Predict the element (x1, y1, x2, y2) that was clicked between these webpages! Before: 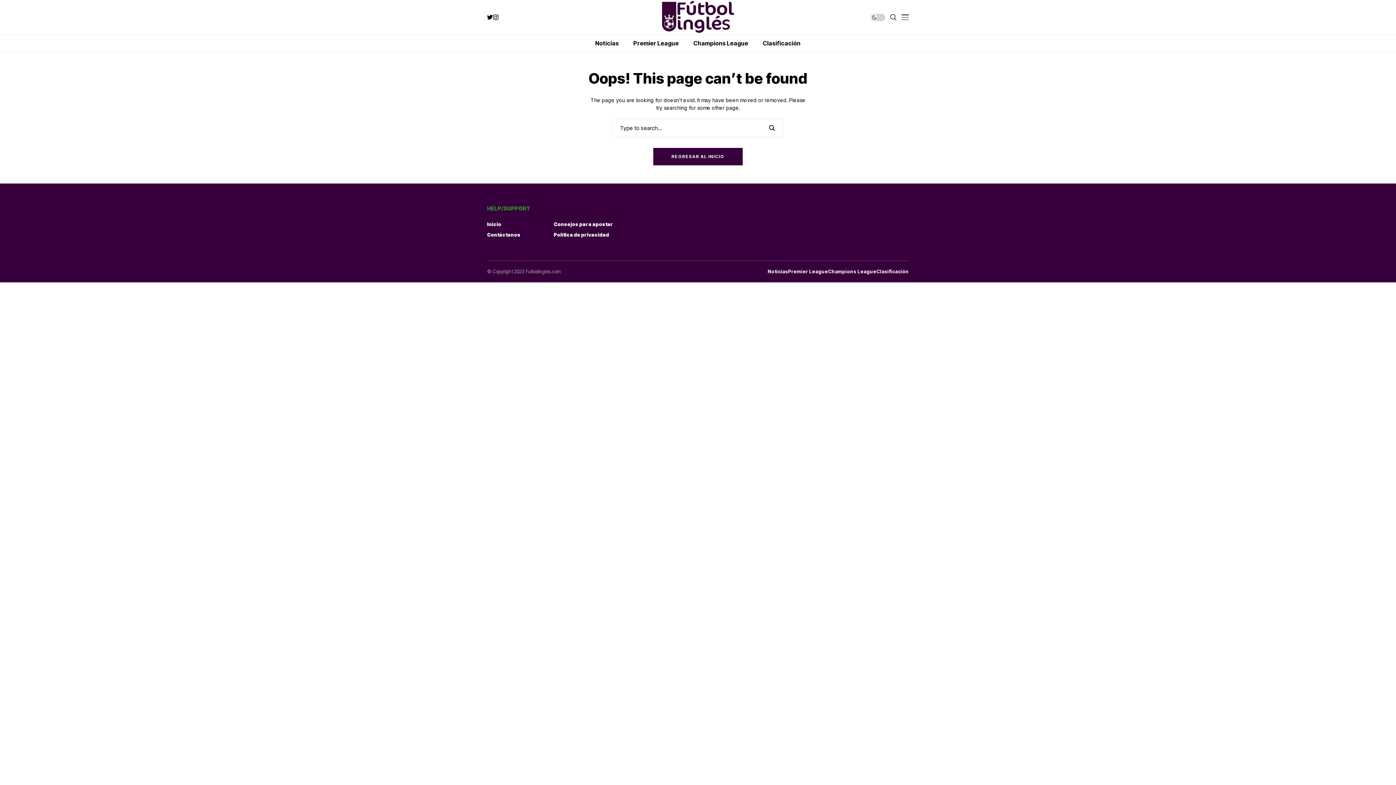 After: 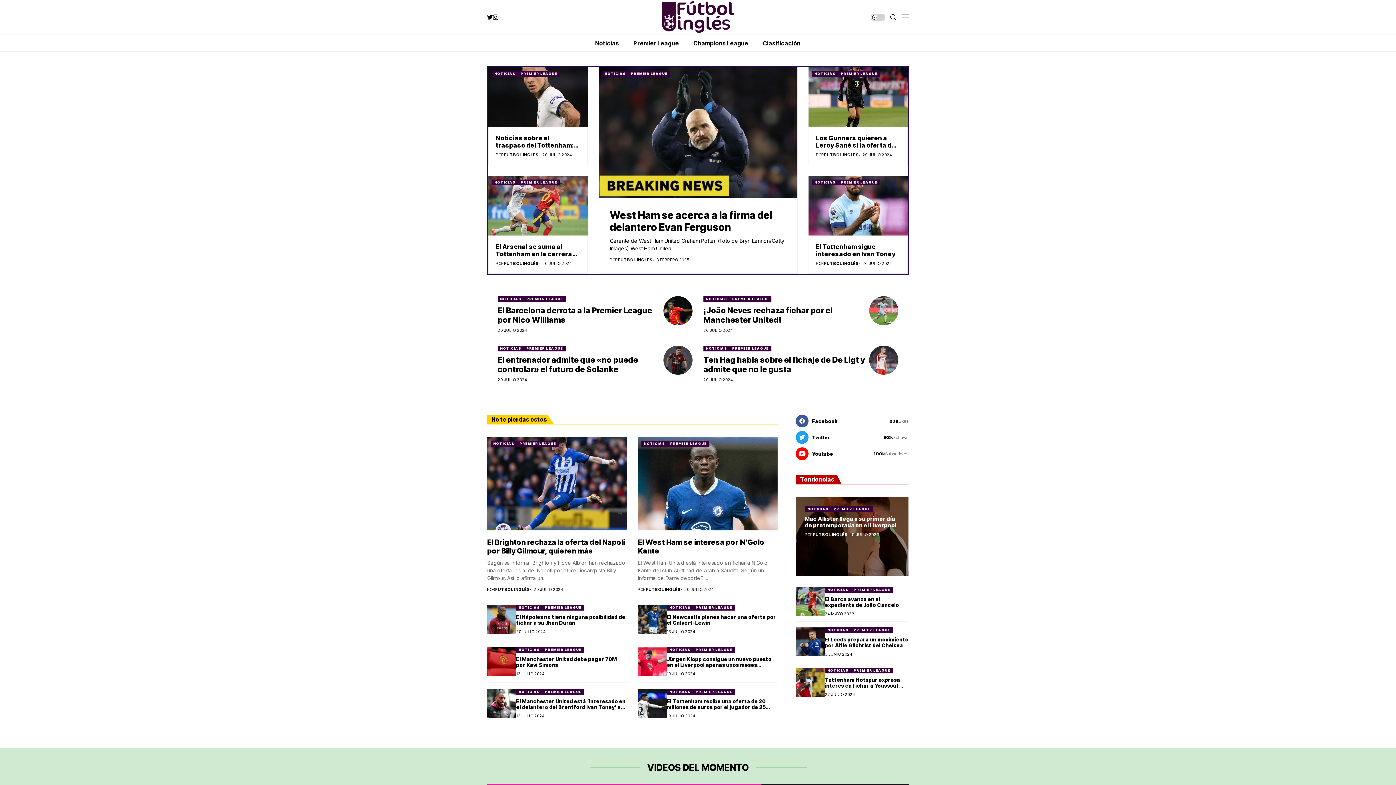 Action: label: REGRESAR AL INICIO bbox: (653, 148, 742, 165)